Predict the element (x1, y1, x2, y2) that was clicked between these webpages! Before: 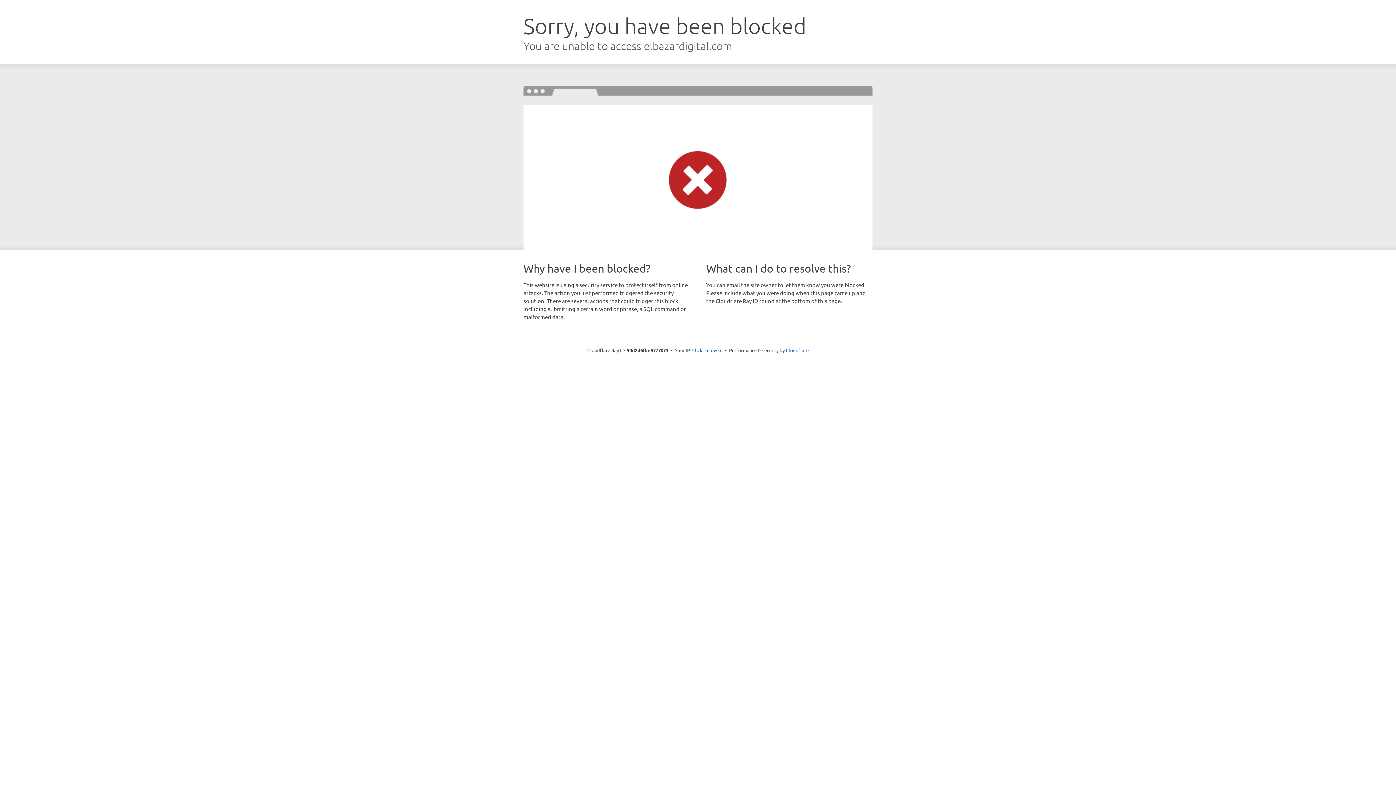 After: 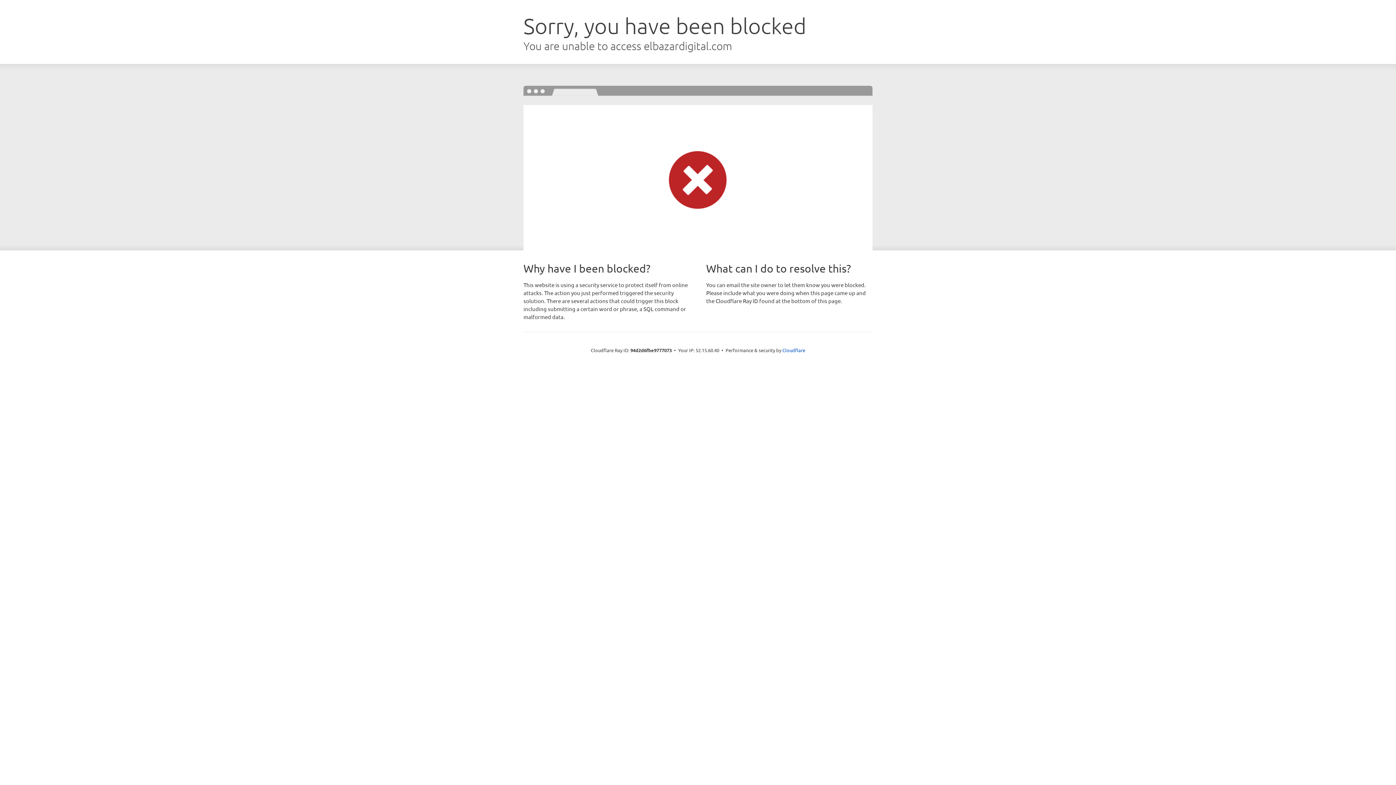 Action: bbox: (692, 346, 722, 353) label: Click to reveal